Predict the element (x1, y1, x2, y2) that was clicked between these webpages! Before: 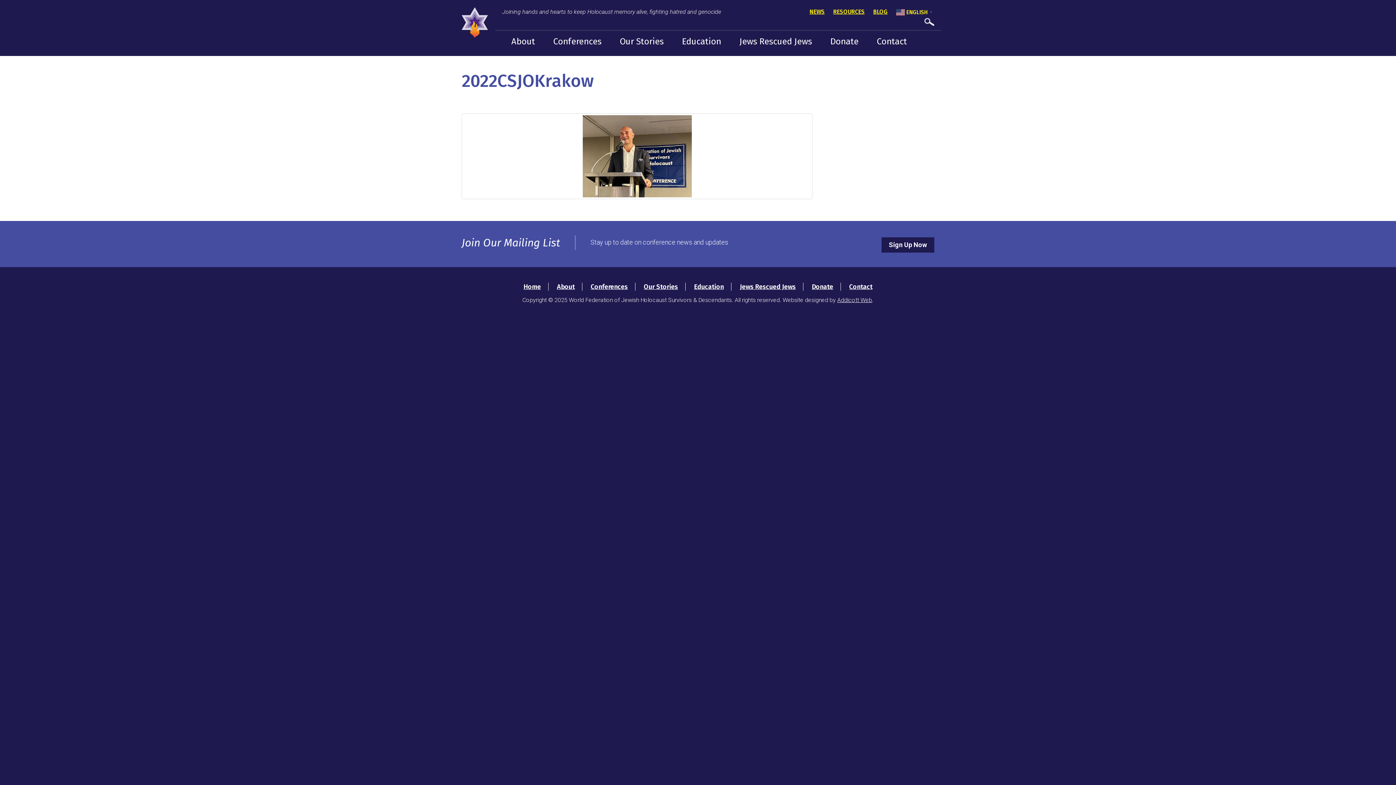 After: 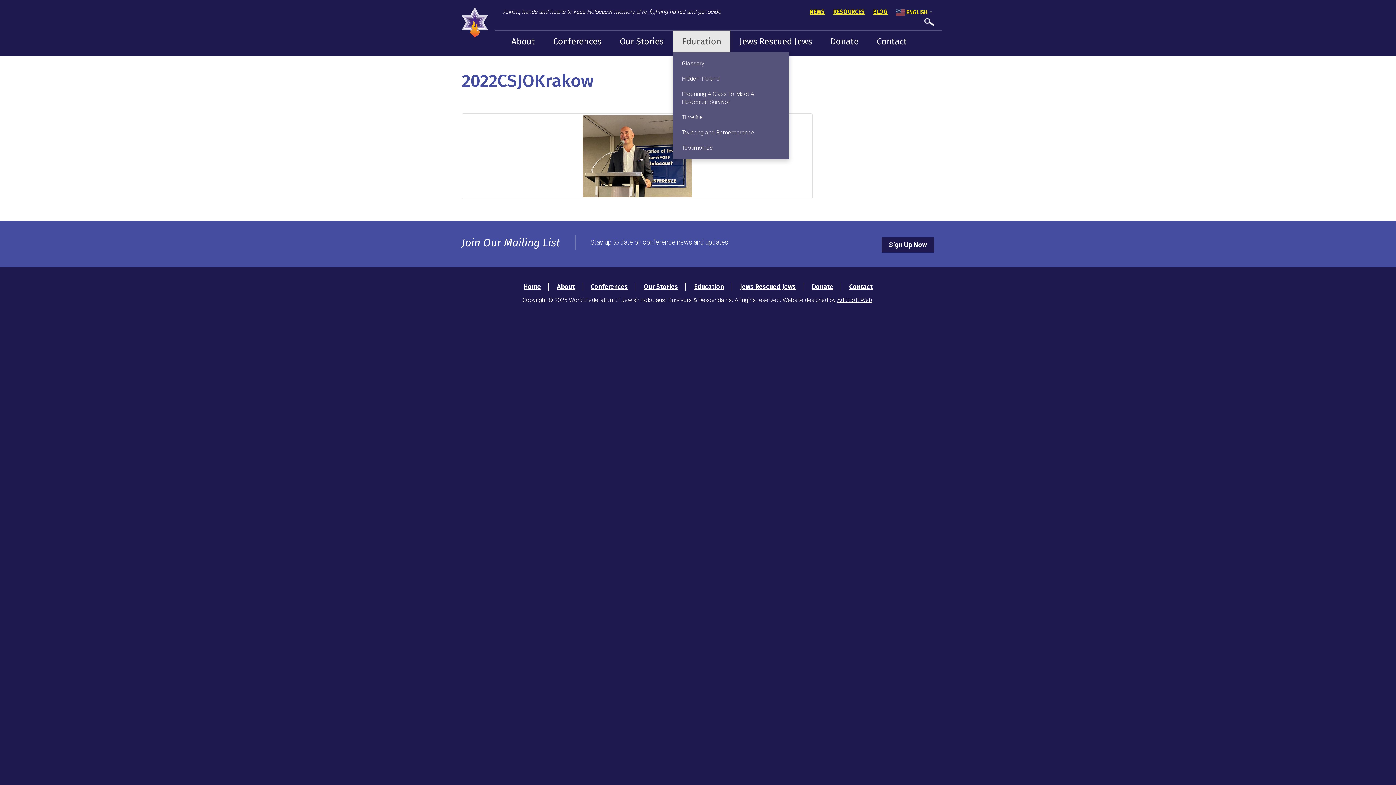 Action: label: Education bbox: (672, 30, 730, 52)